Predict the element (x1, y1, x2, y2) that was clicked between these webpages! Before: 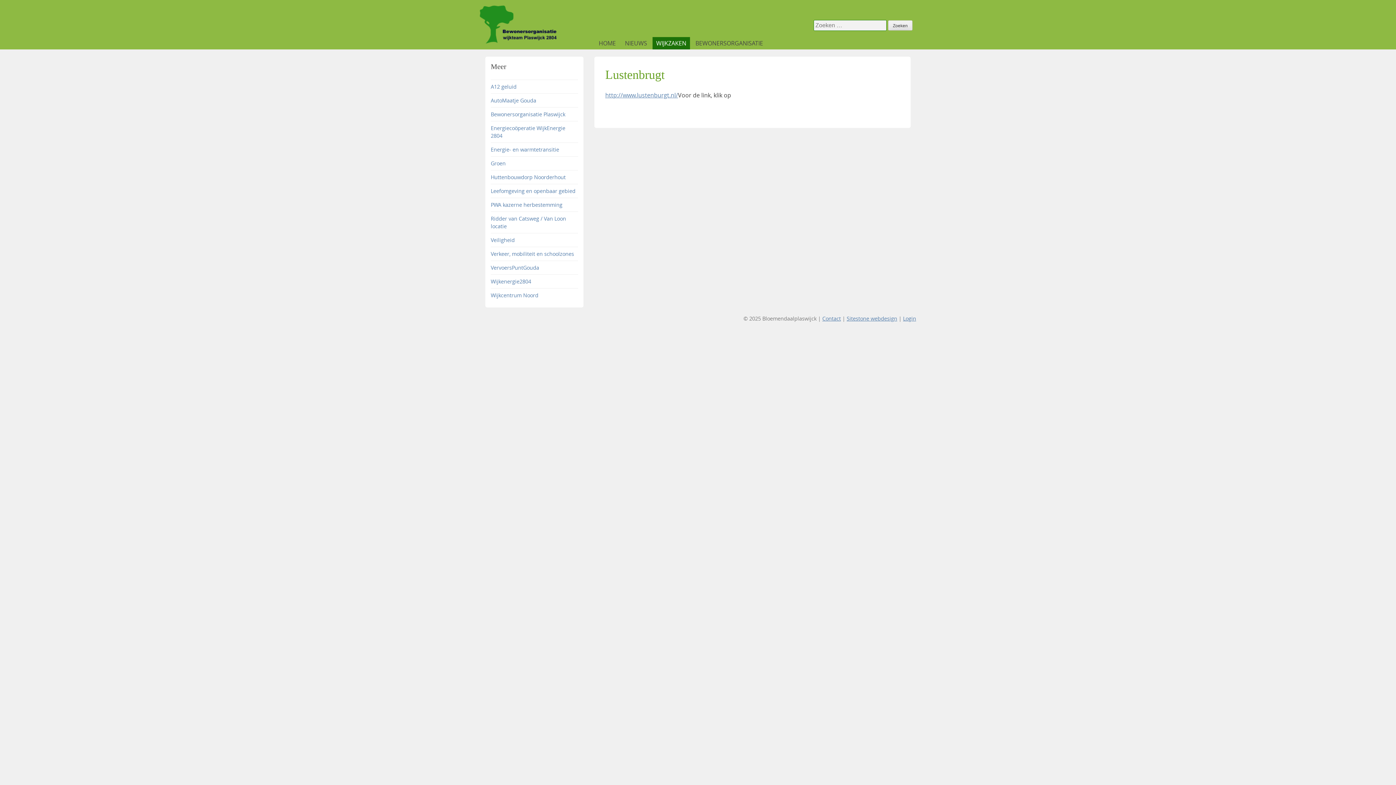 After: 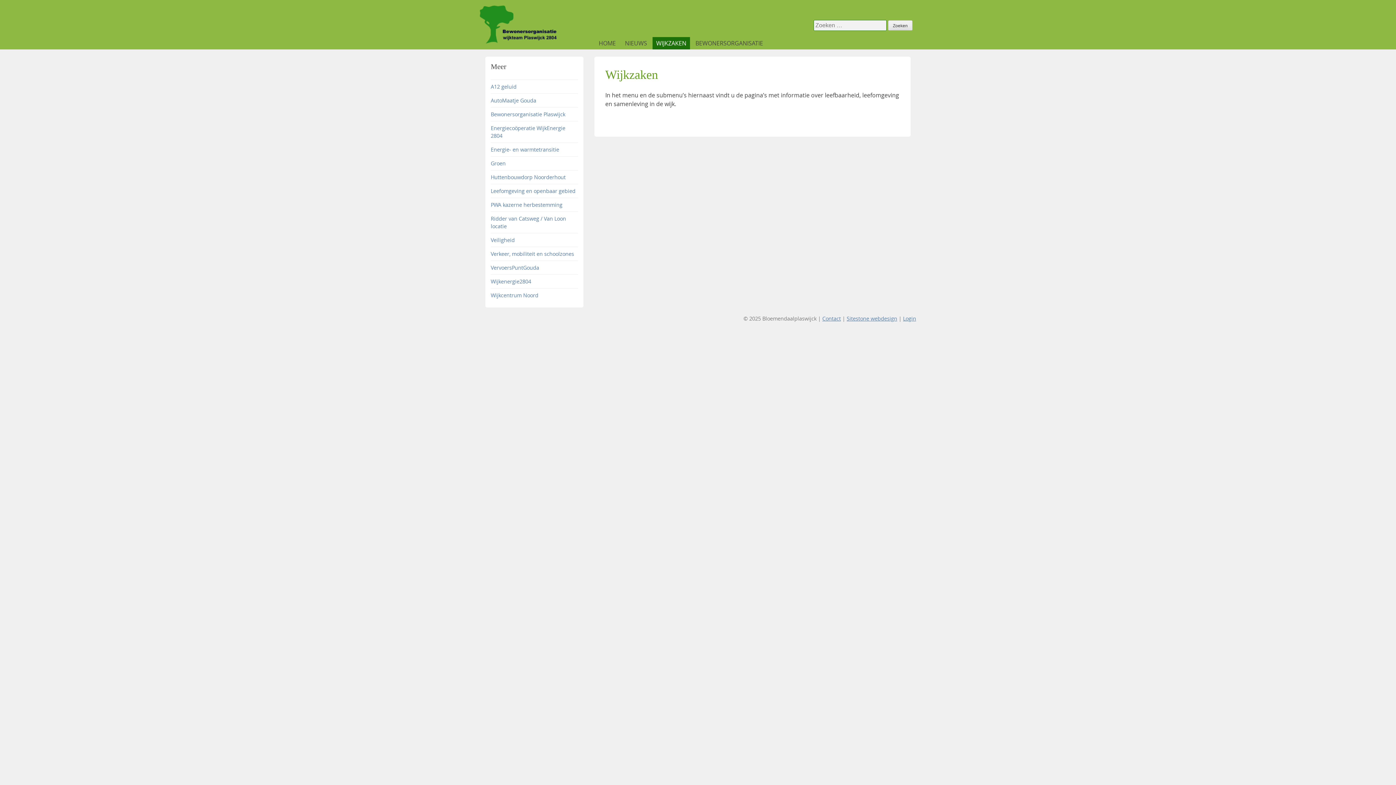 Action: bbox: (652, 37, 690, 49) label: WIJKZAKEN